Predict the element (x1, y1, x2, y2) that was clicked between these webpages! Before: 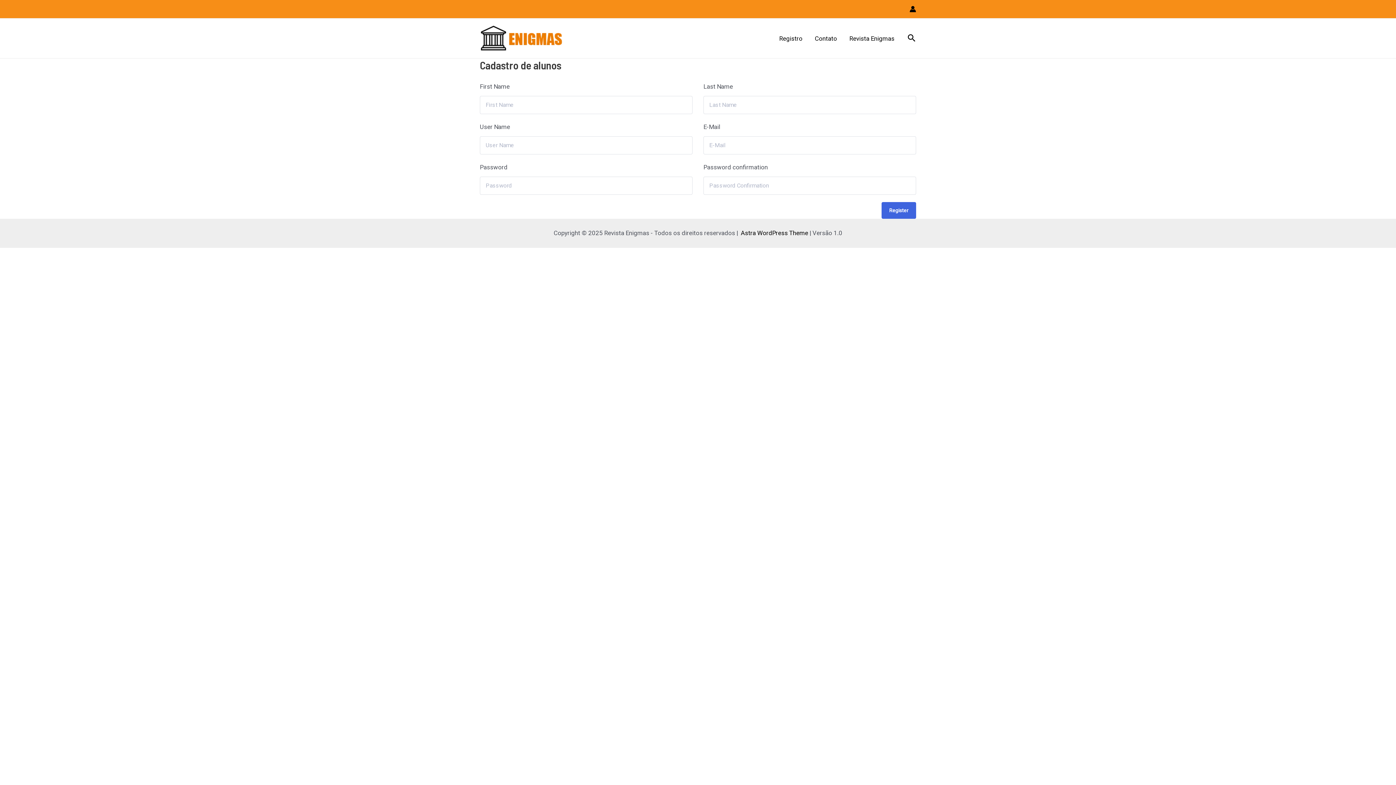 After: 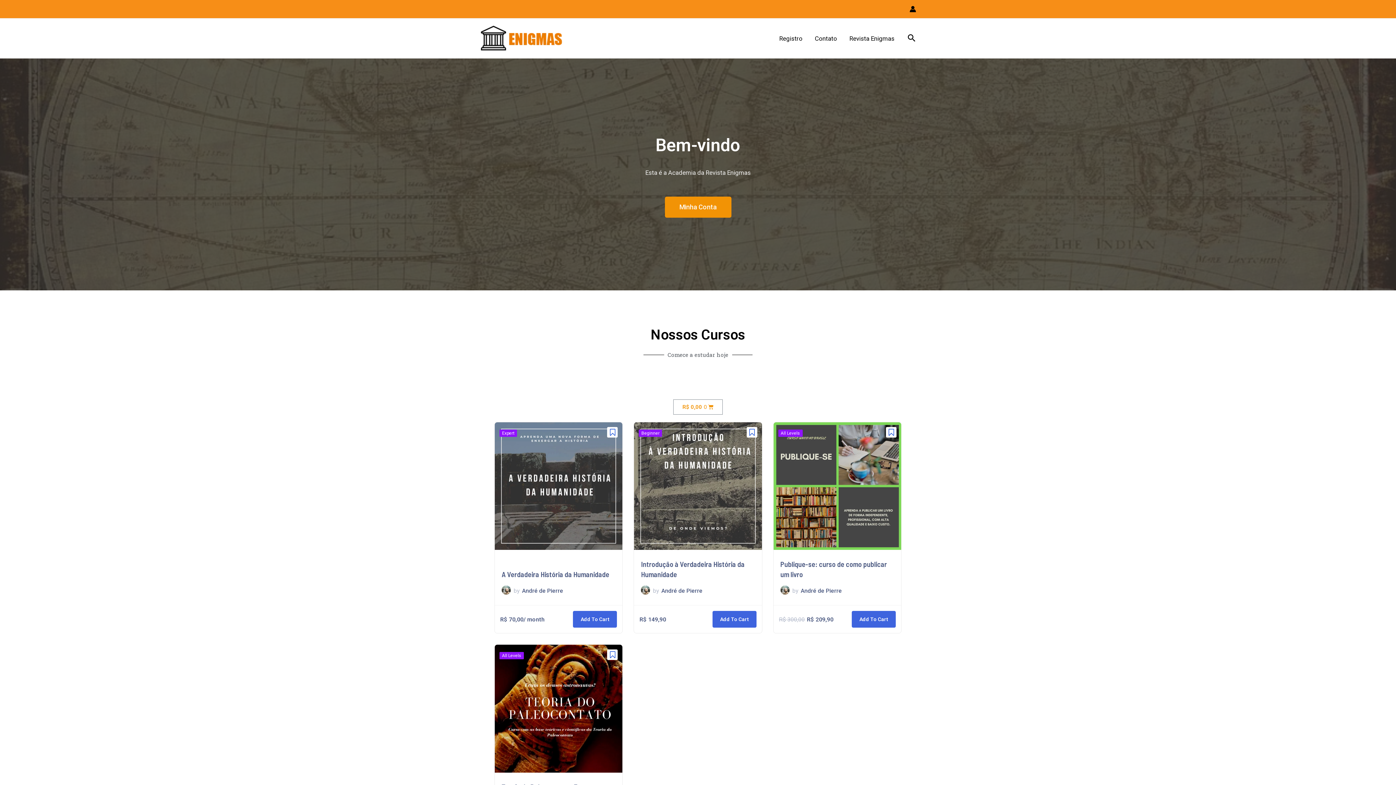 Action: bbox: (480, 34, 566, 41)